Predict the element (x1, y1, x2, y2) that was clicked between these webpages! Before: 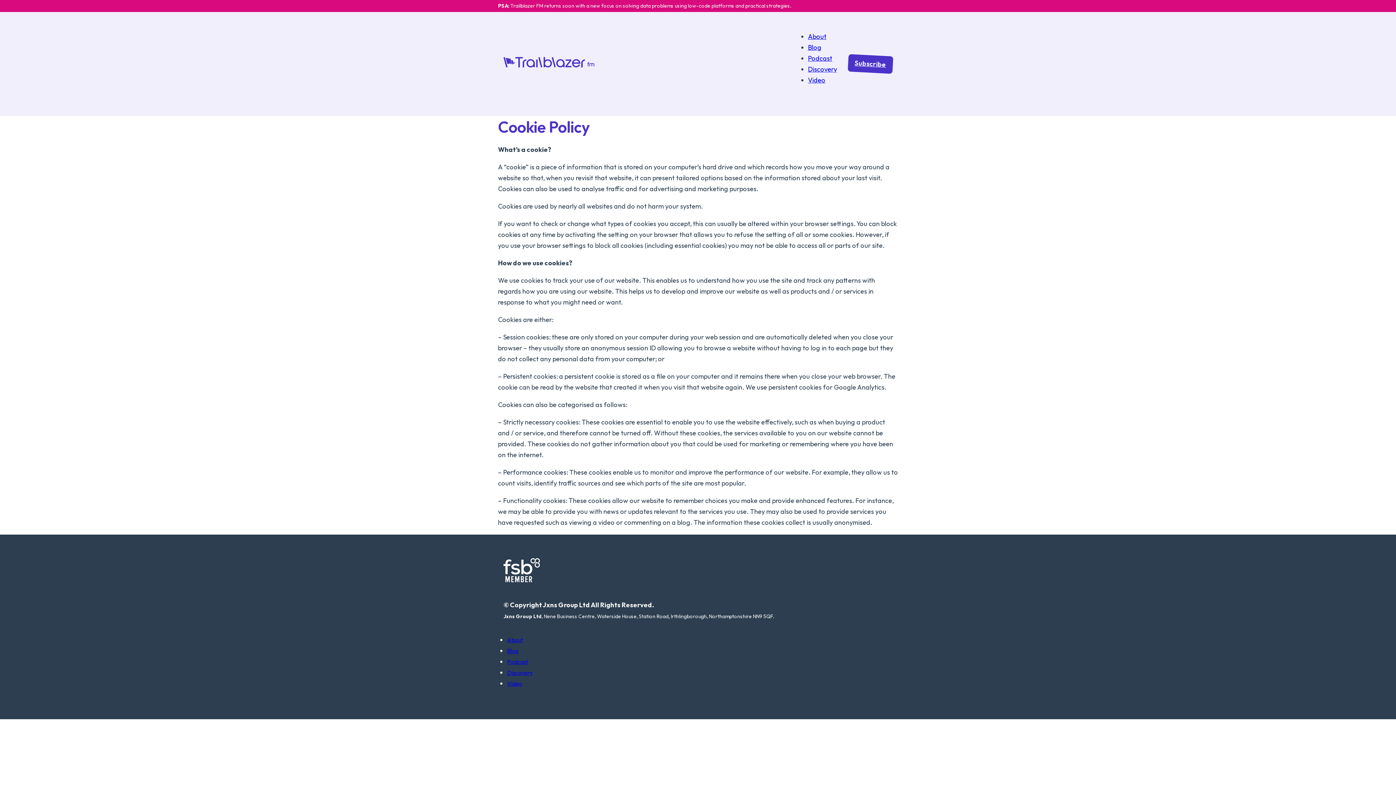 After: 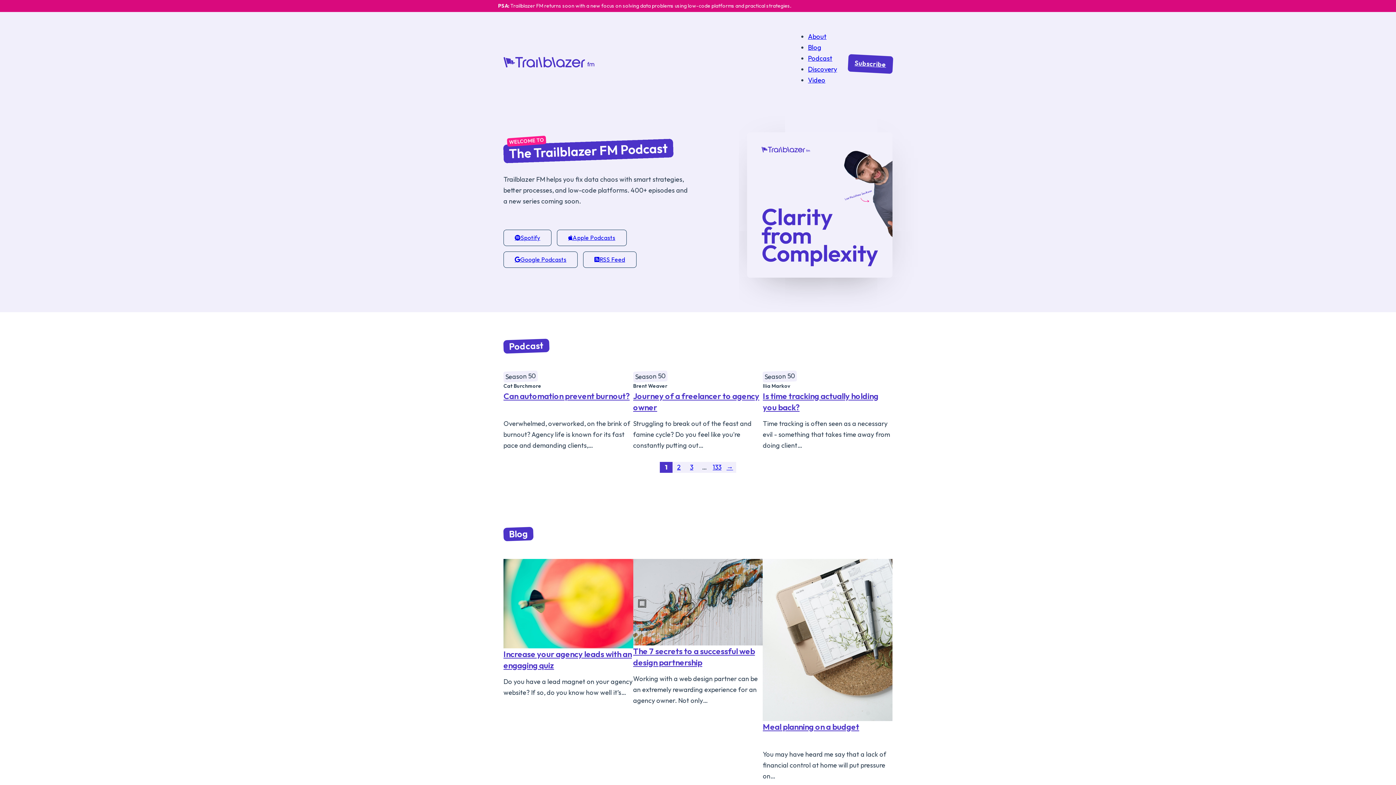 Action: bbox: (503, 57, 594, 70)